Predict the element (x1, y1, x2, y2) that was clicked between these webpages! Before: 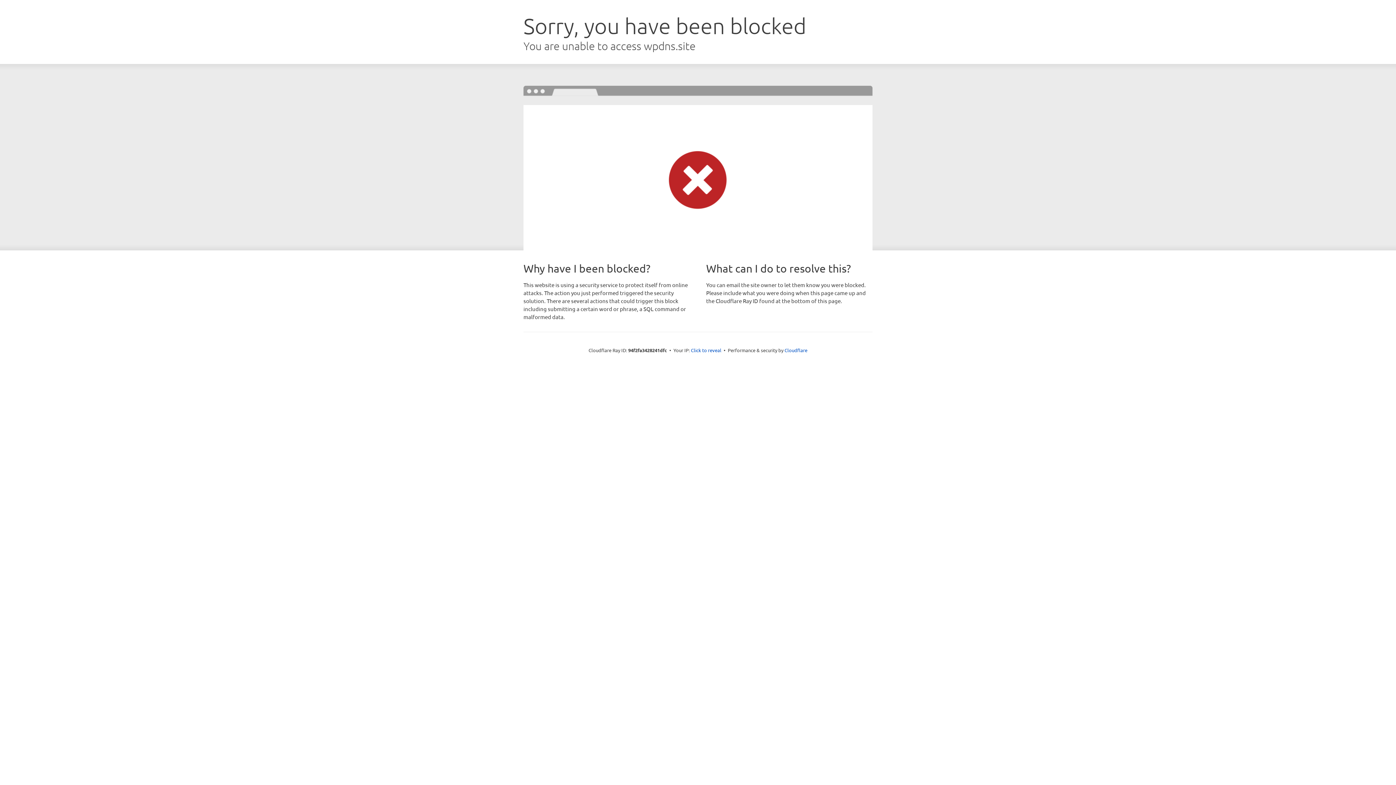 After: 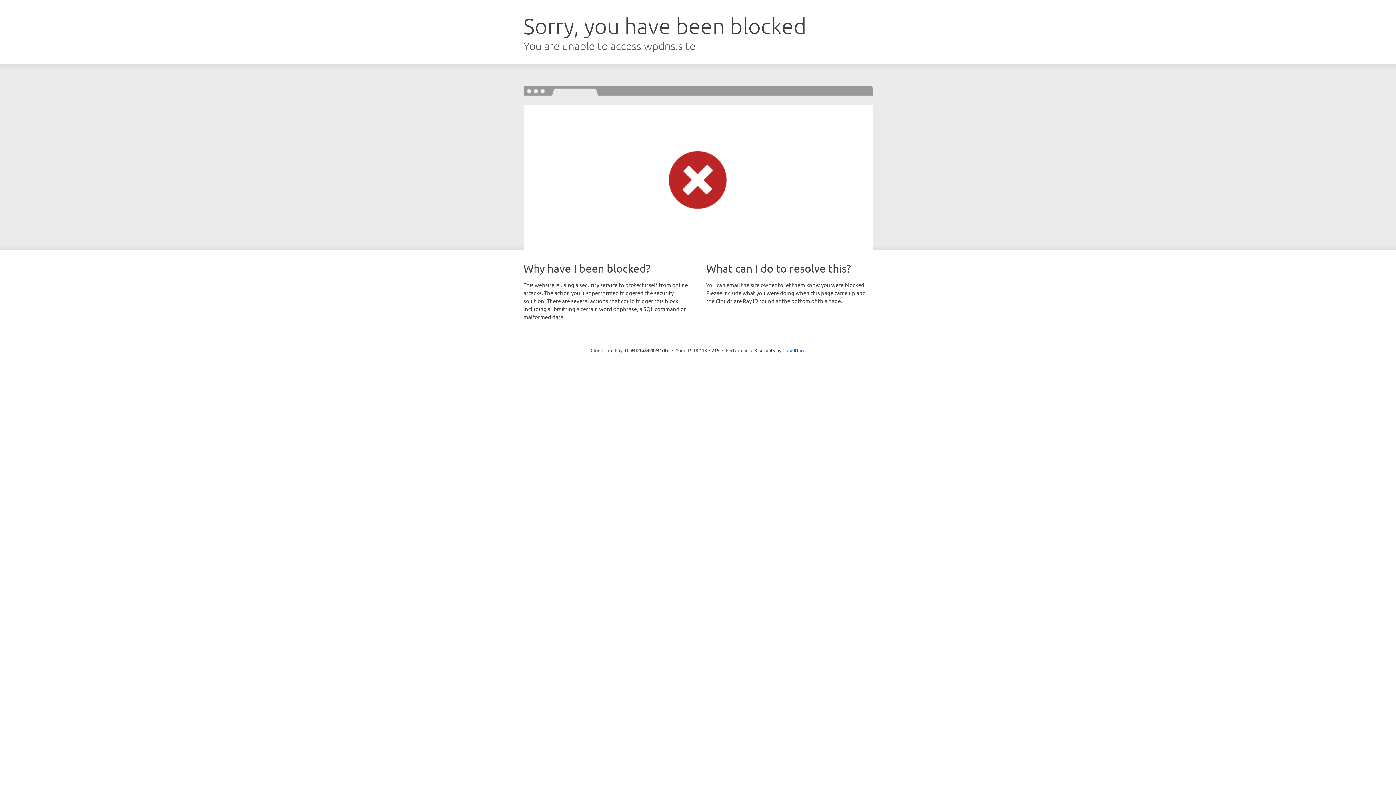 Action: label: Click to reveal bbox: (691, 346, 721, 353)